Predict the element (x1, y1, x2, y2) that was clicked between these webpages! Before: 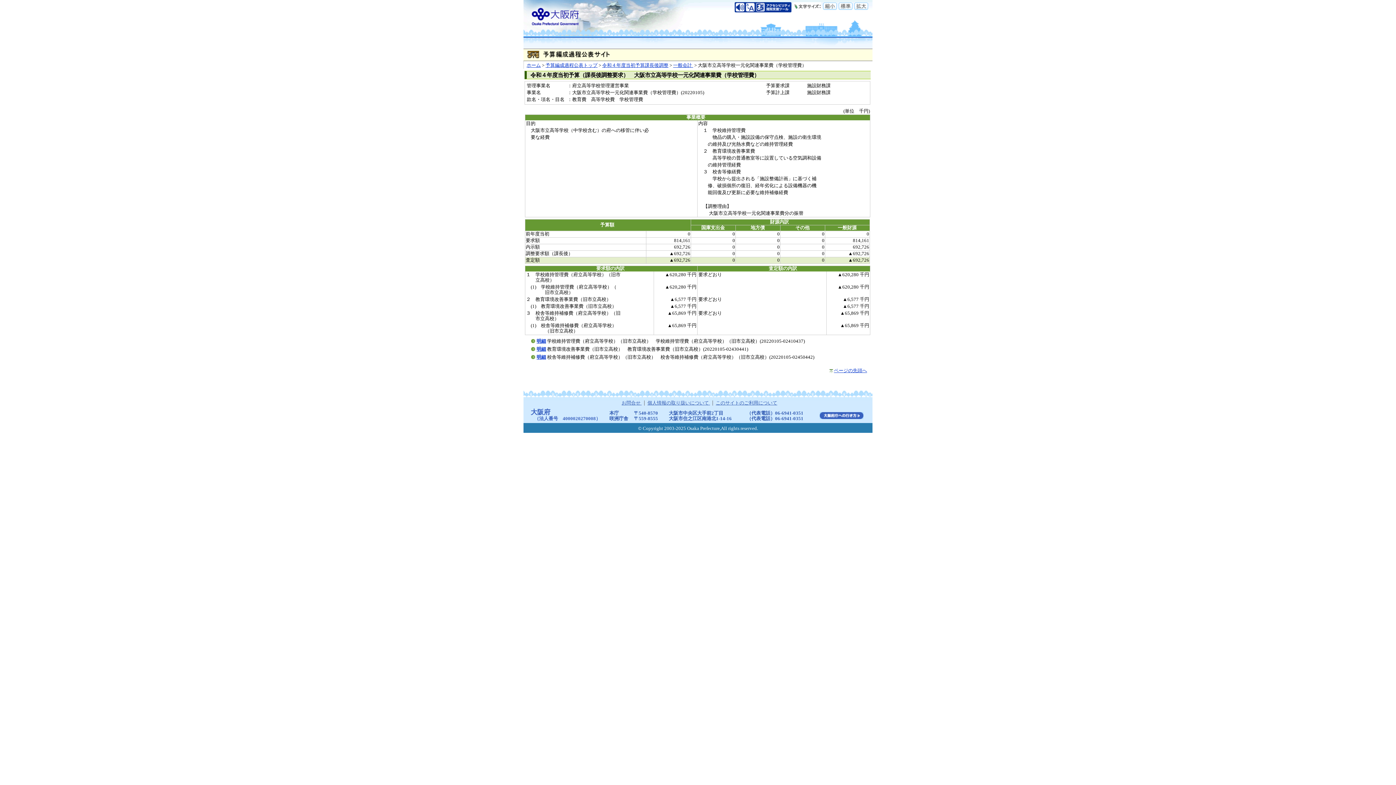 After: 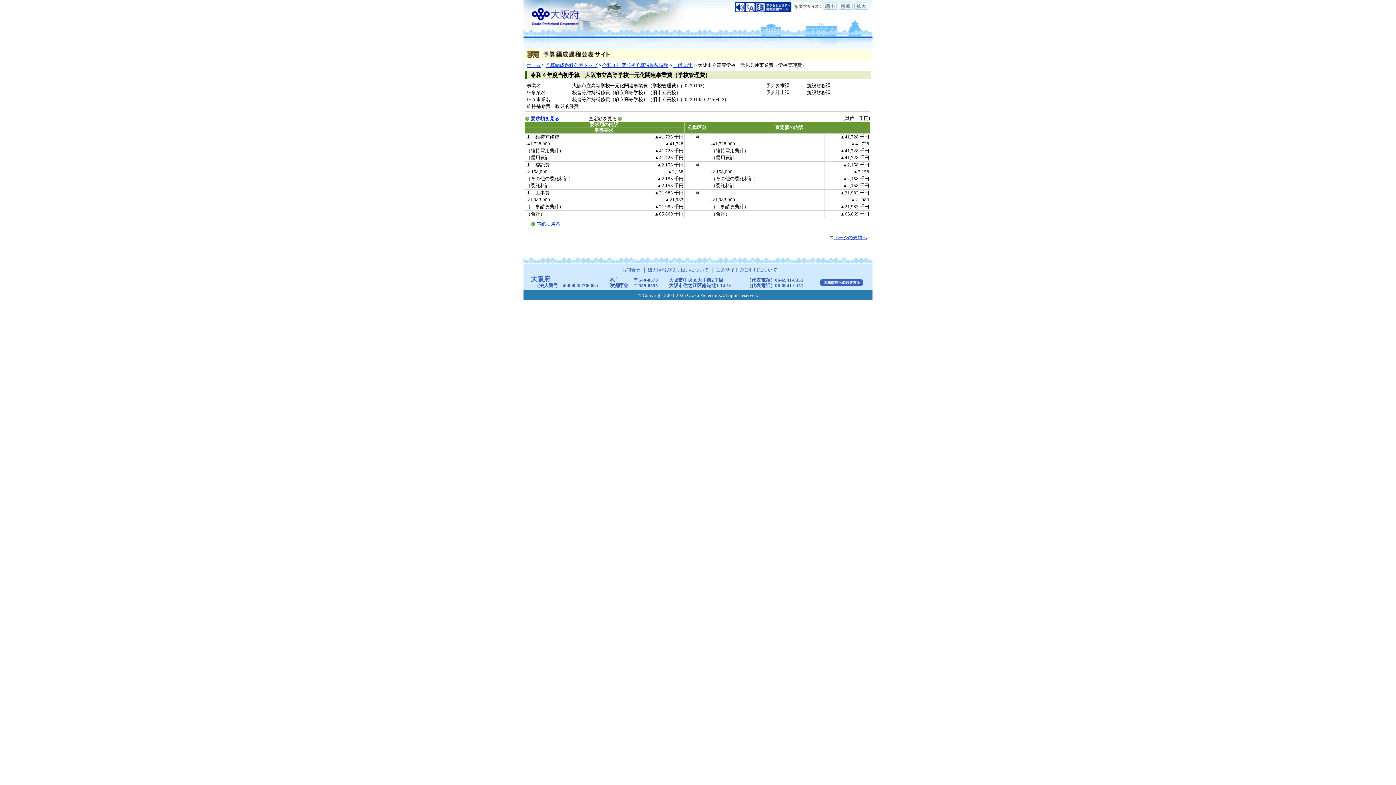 Action: bbox: (536, 355, 546, 360) label: 明細